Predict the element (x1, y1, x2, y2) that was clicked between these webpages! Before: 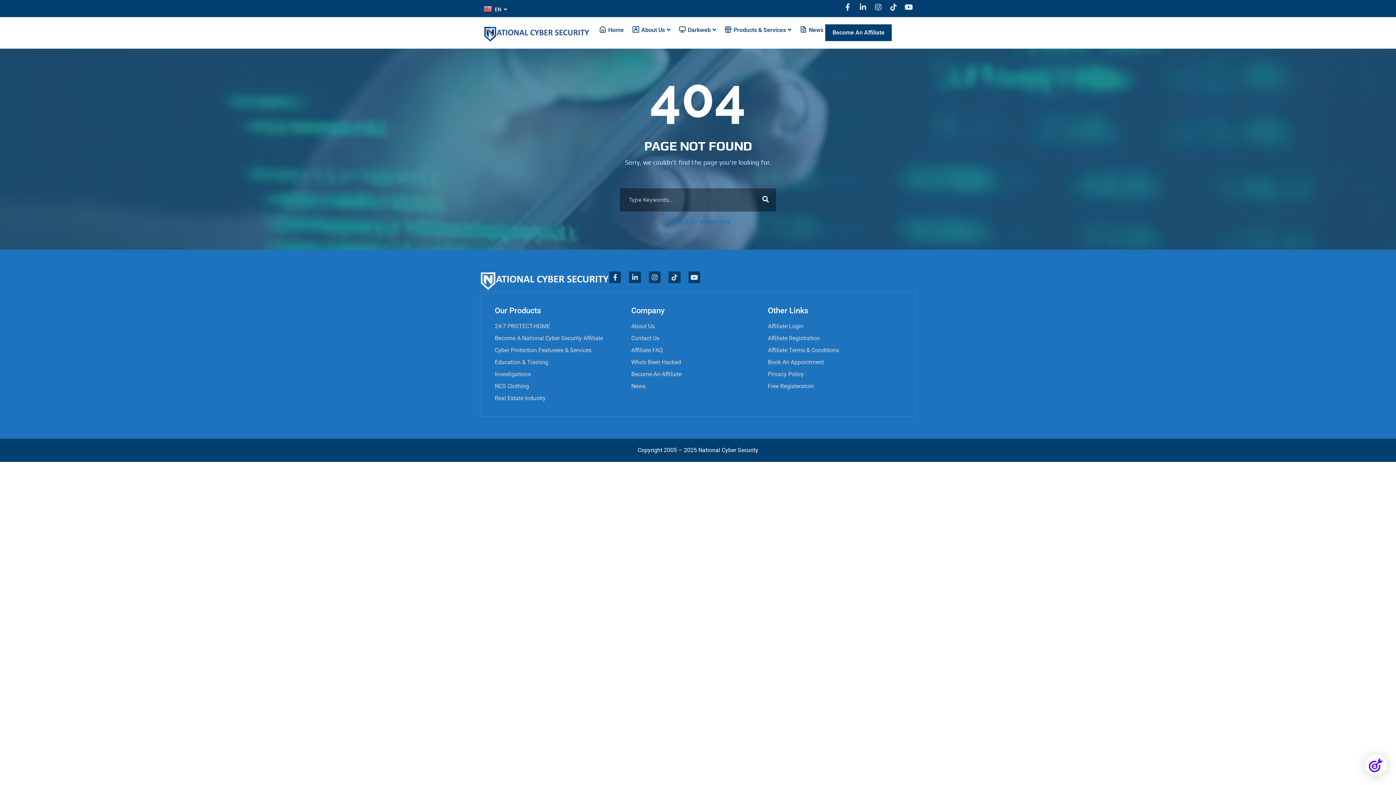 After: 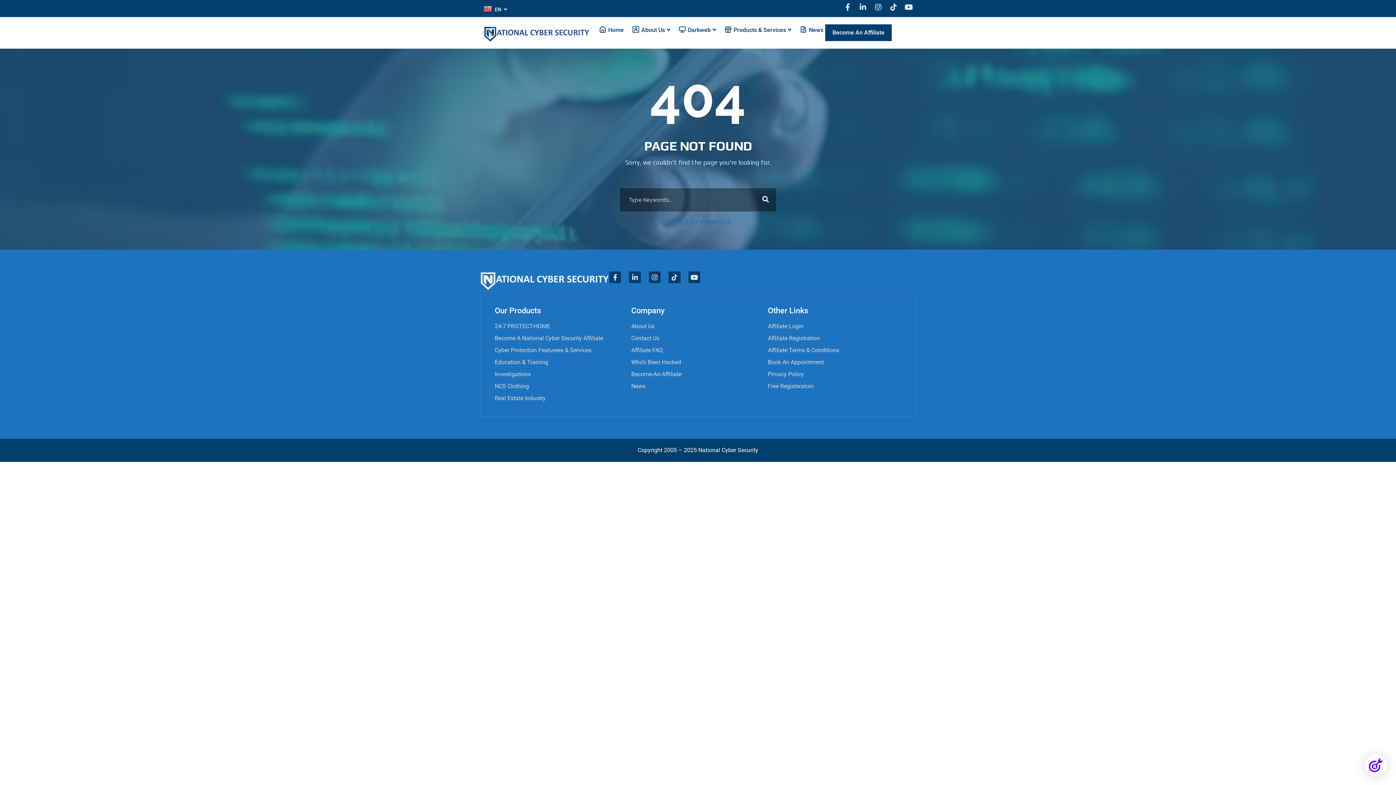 Action: label: Youtube bbox: (905, 3, 912, 10)